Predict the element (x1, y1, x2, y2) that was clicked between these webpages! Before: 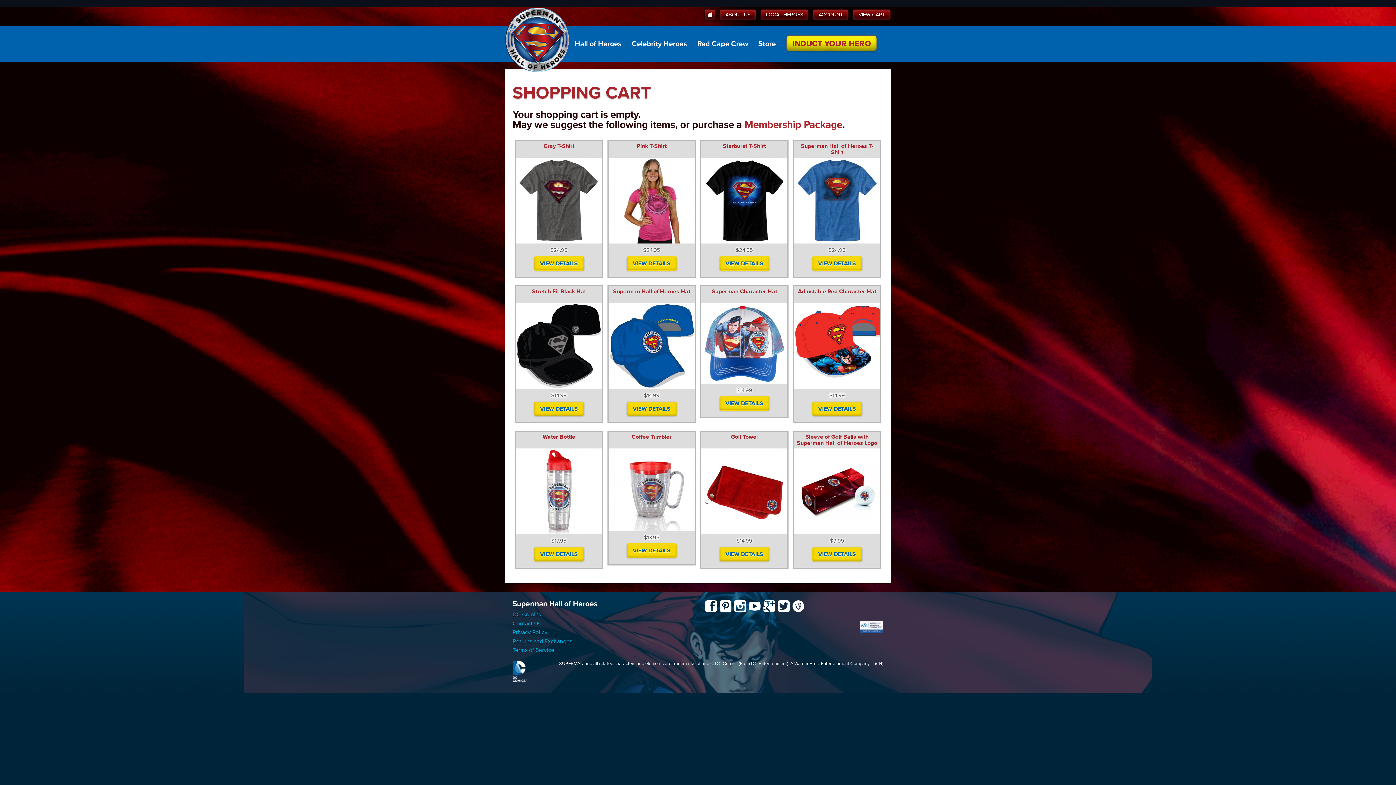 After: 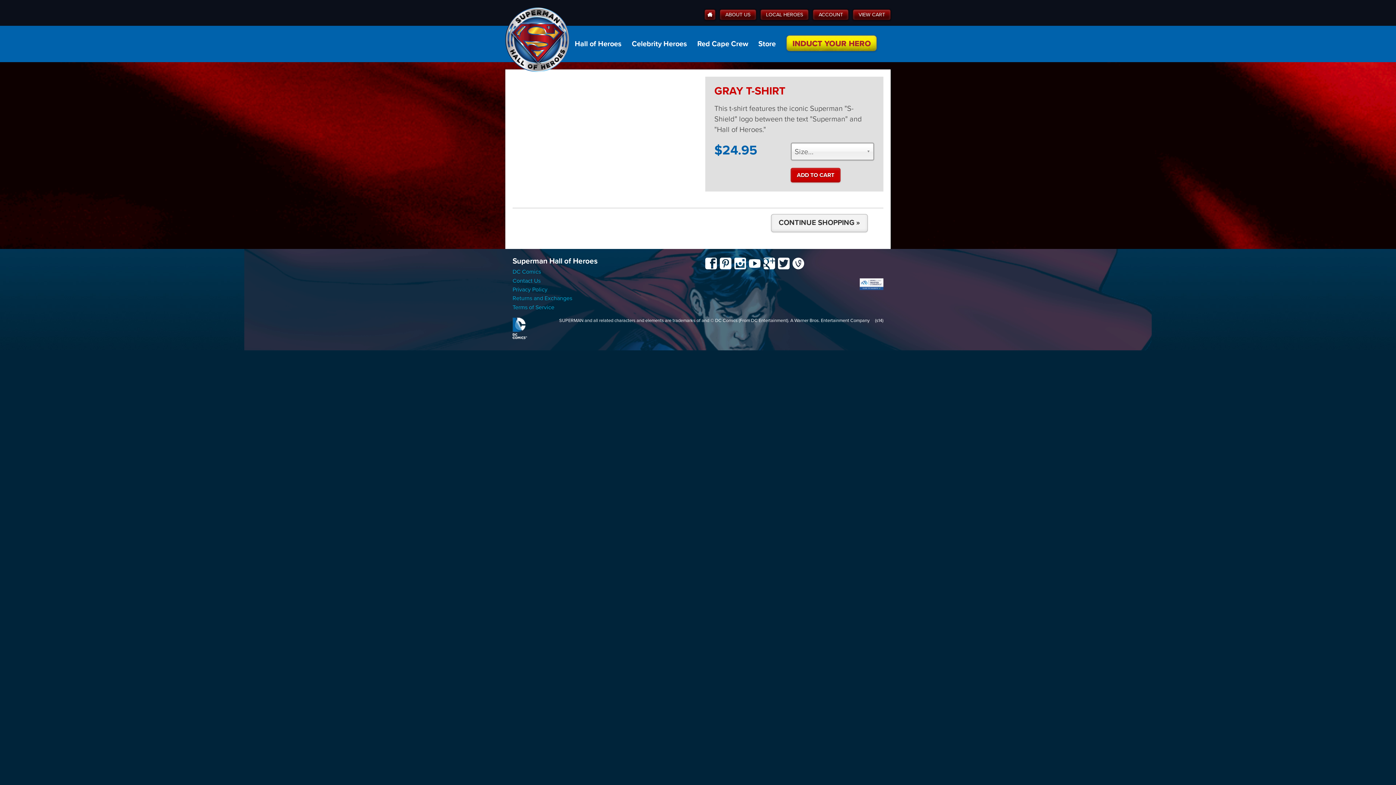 Action: label: Gray T-Shirt
$24.95
VIEW DETAILS bbox: (515, 140, 603, 278)